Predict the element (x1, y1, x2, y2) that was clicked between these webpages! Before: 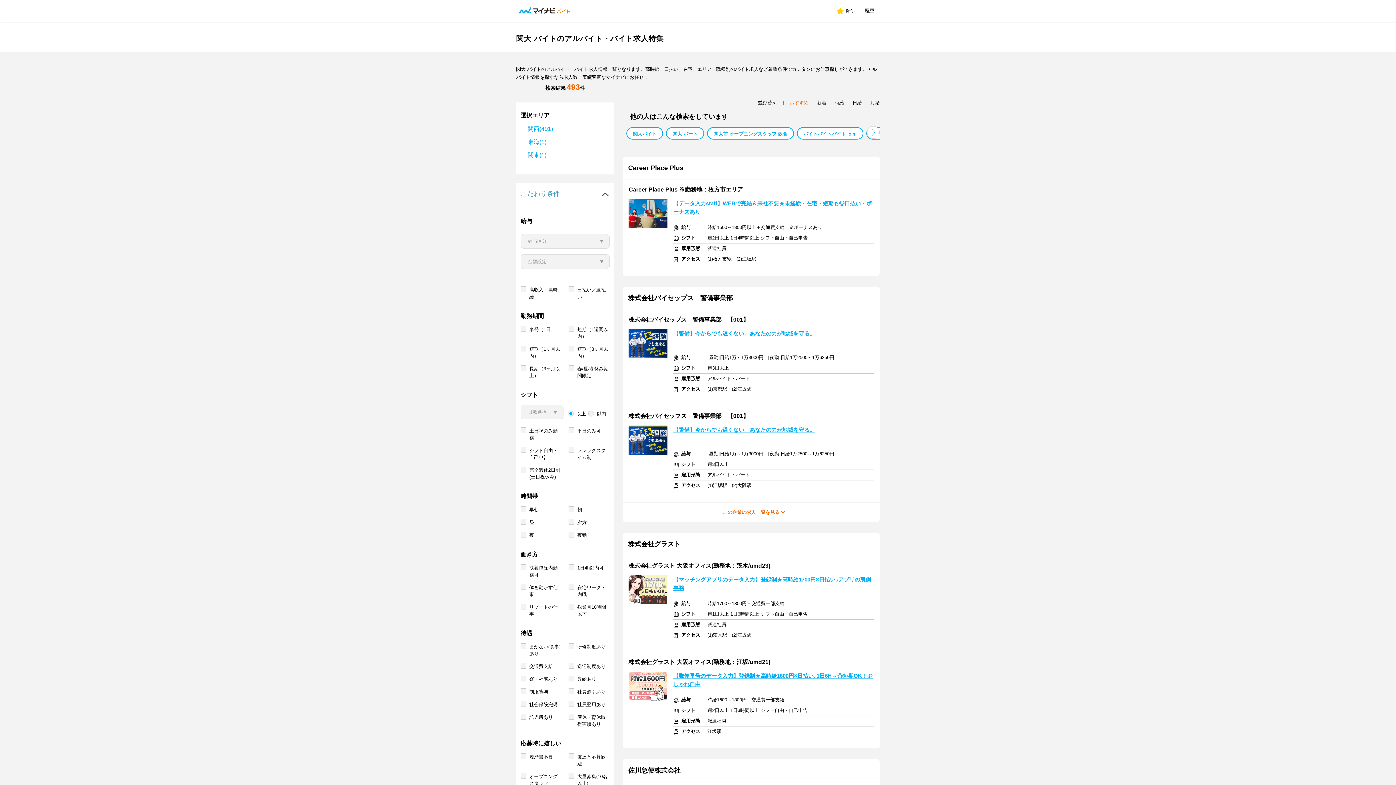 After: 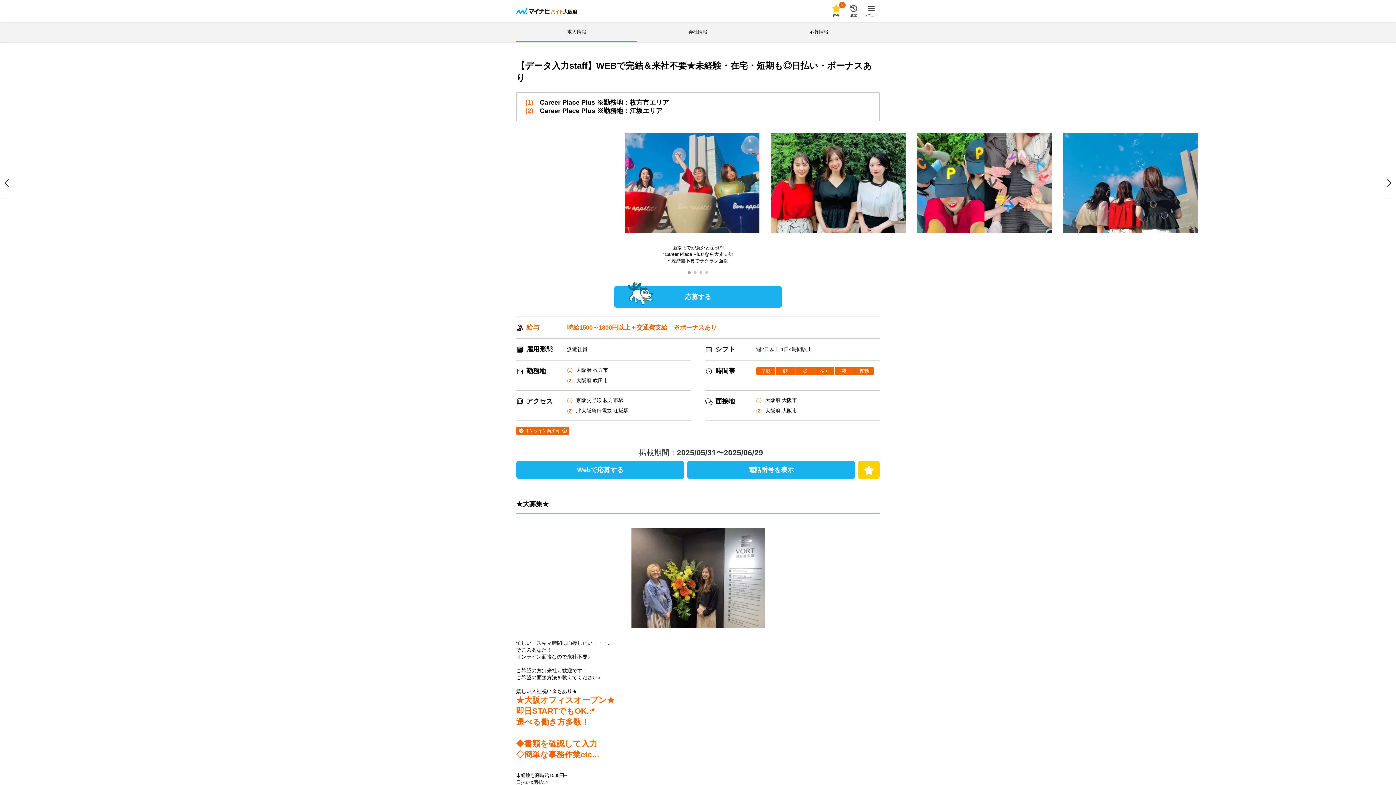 Action: bbox: (622, 180, 880, 276)